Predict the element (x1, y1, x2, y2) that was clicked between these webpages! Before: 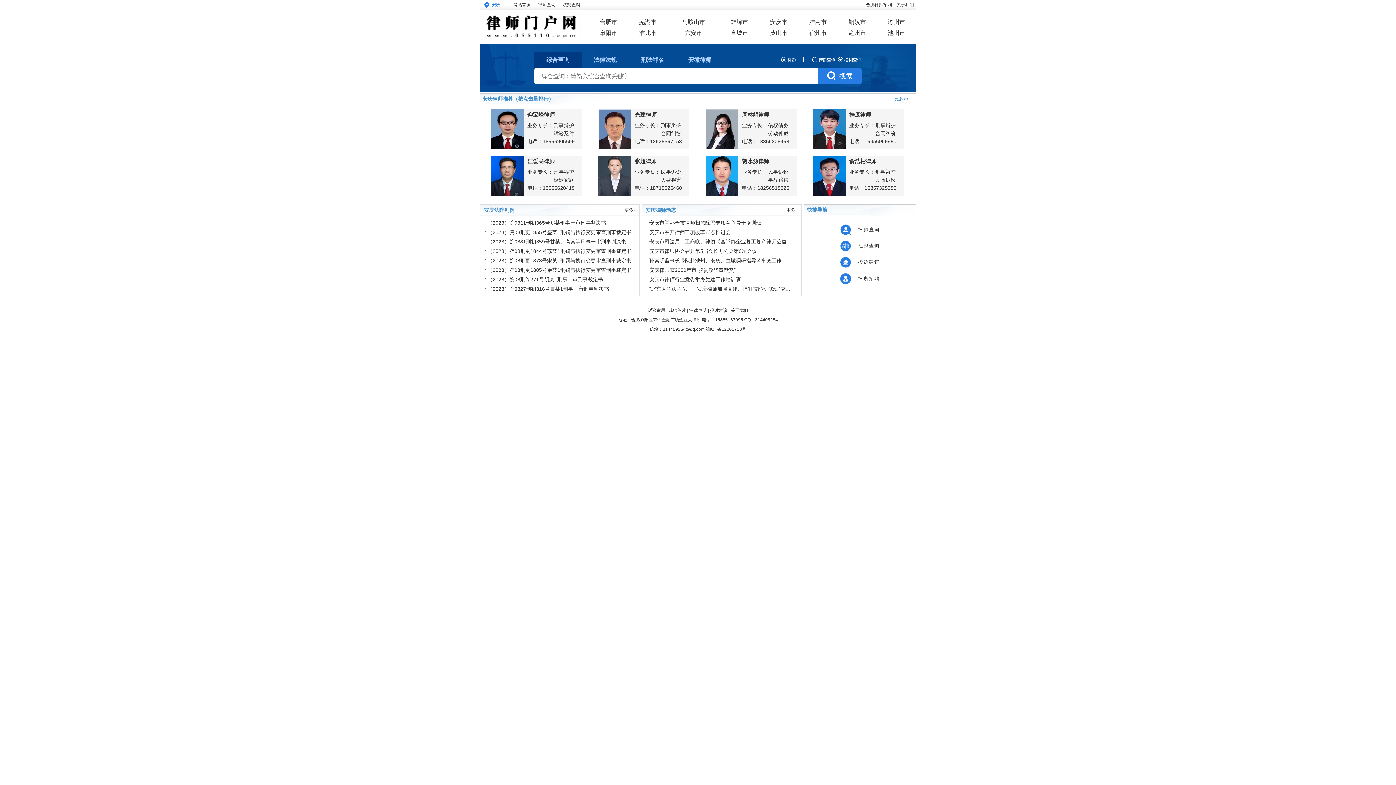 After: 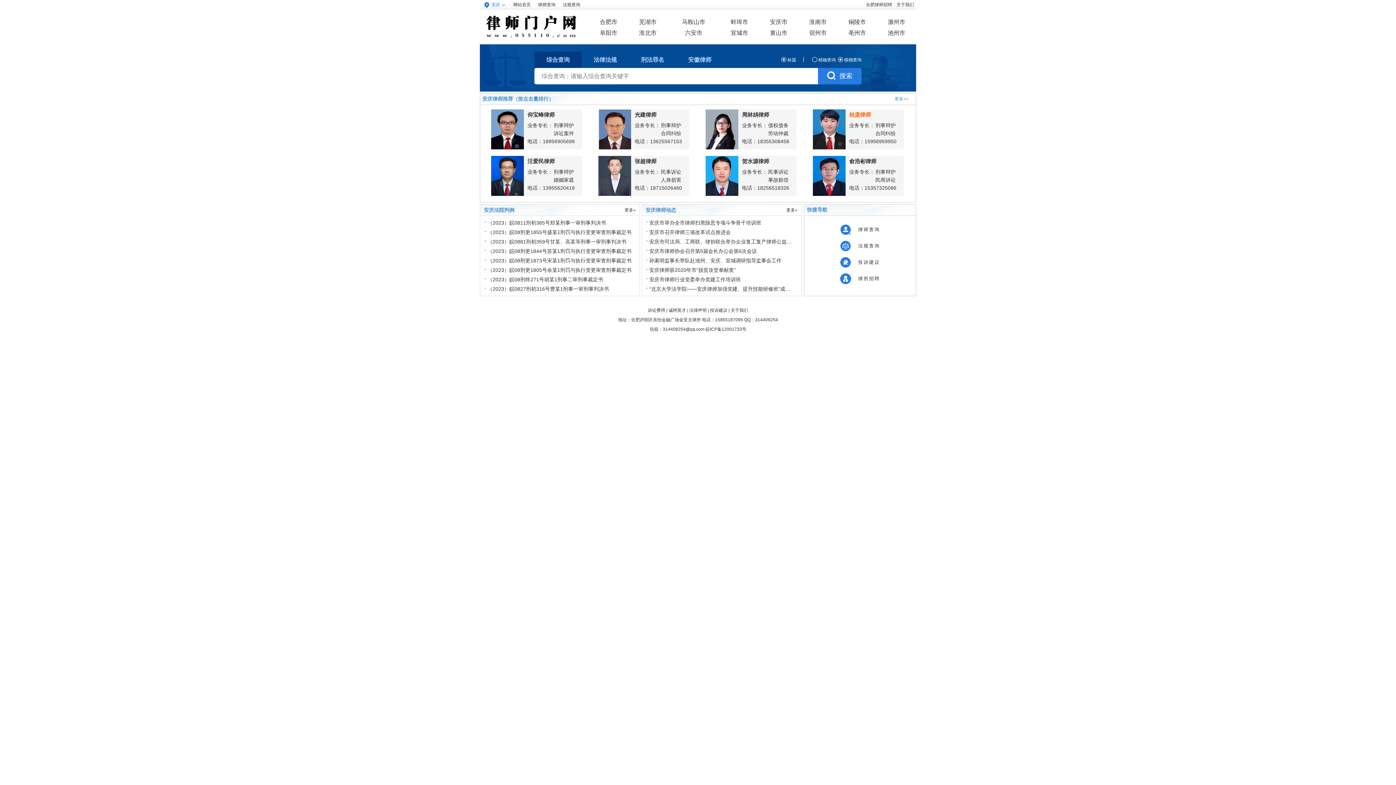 Action: label: 桂庞律师 bbox: (849, 112, 871, 117)